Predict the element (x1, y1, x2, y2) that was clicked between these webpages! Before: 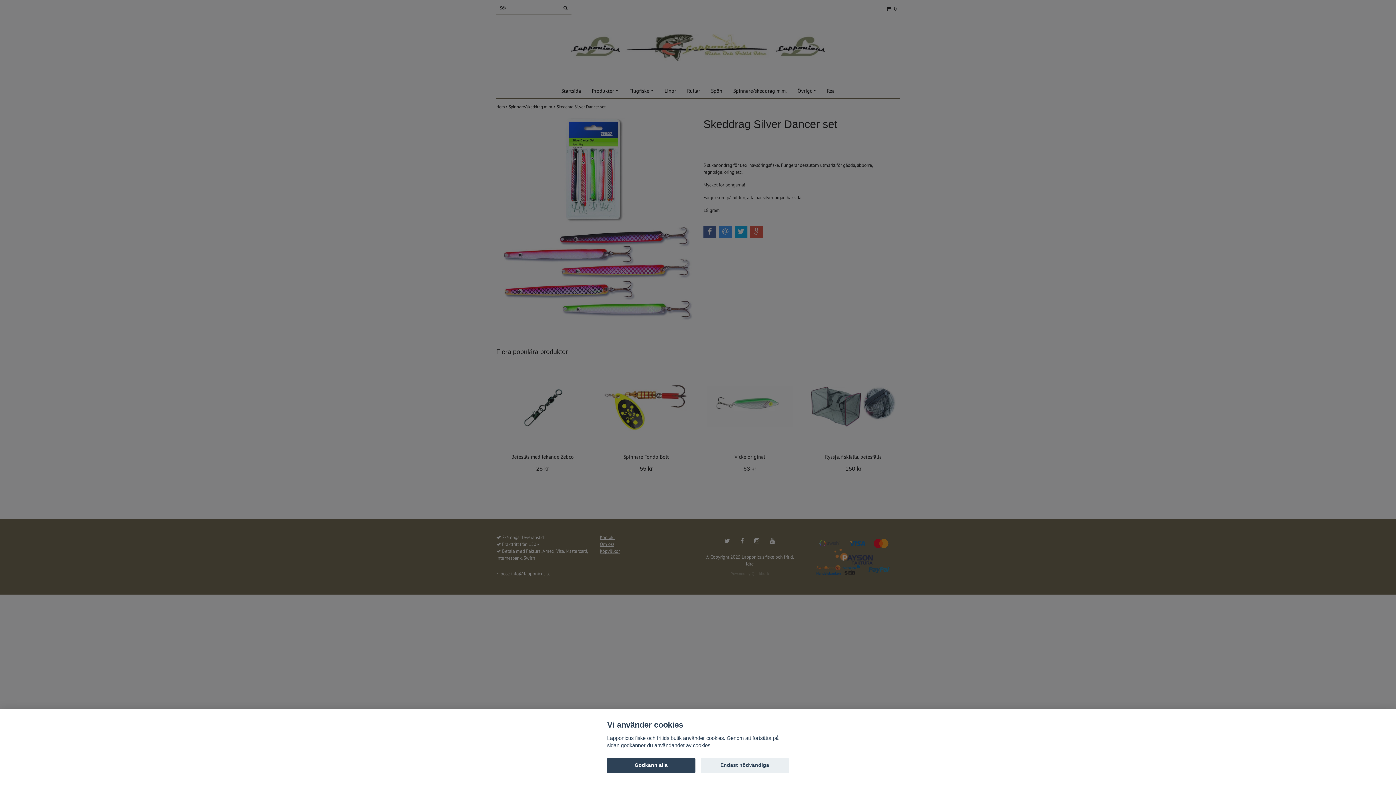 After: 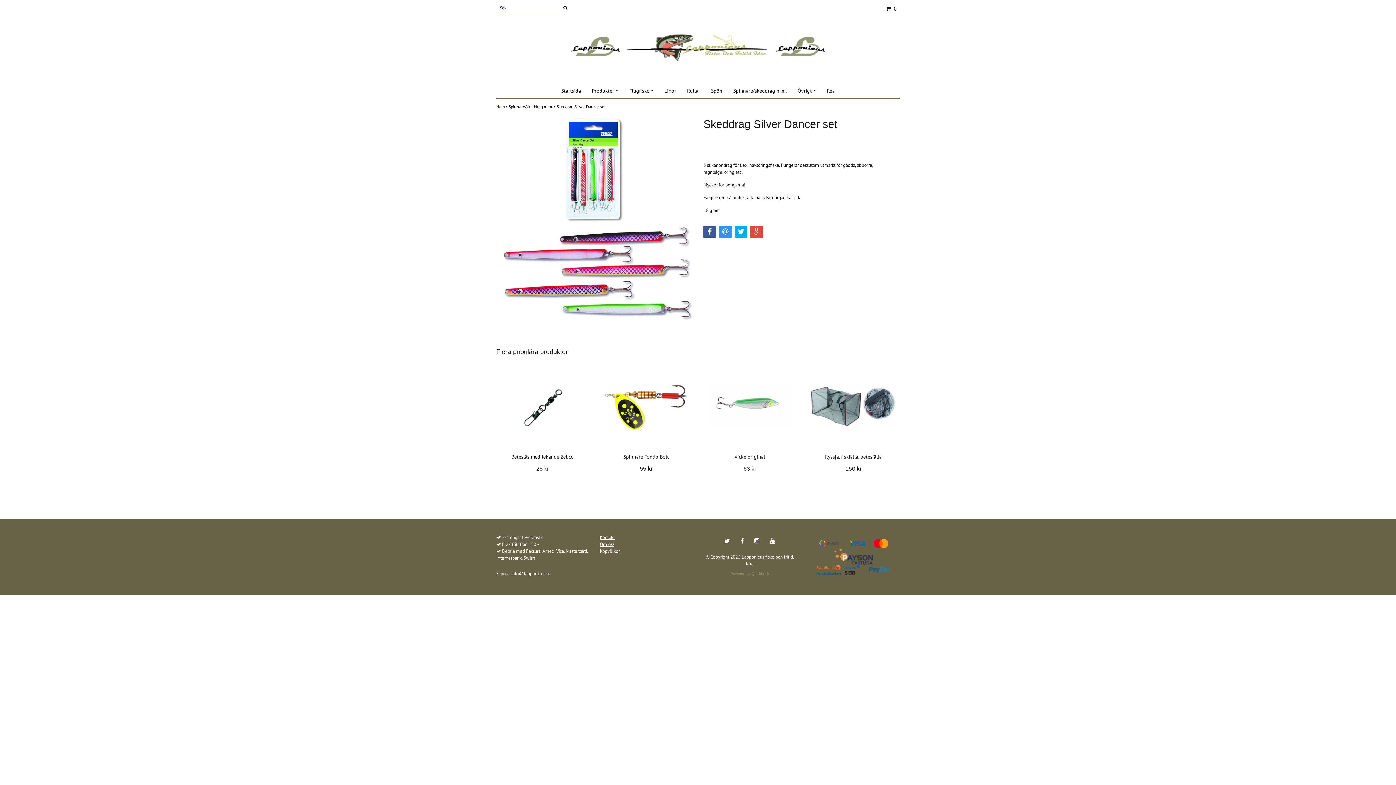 Action: label: Endast nödvändiga bbox: (700, 758, 789, 773)